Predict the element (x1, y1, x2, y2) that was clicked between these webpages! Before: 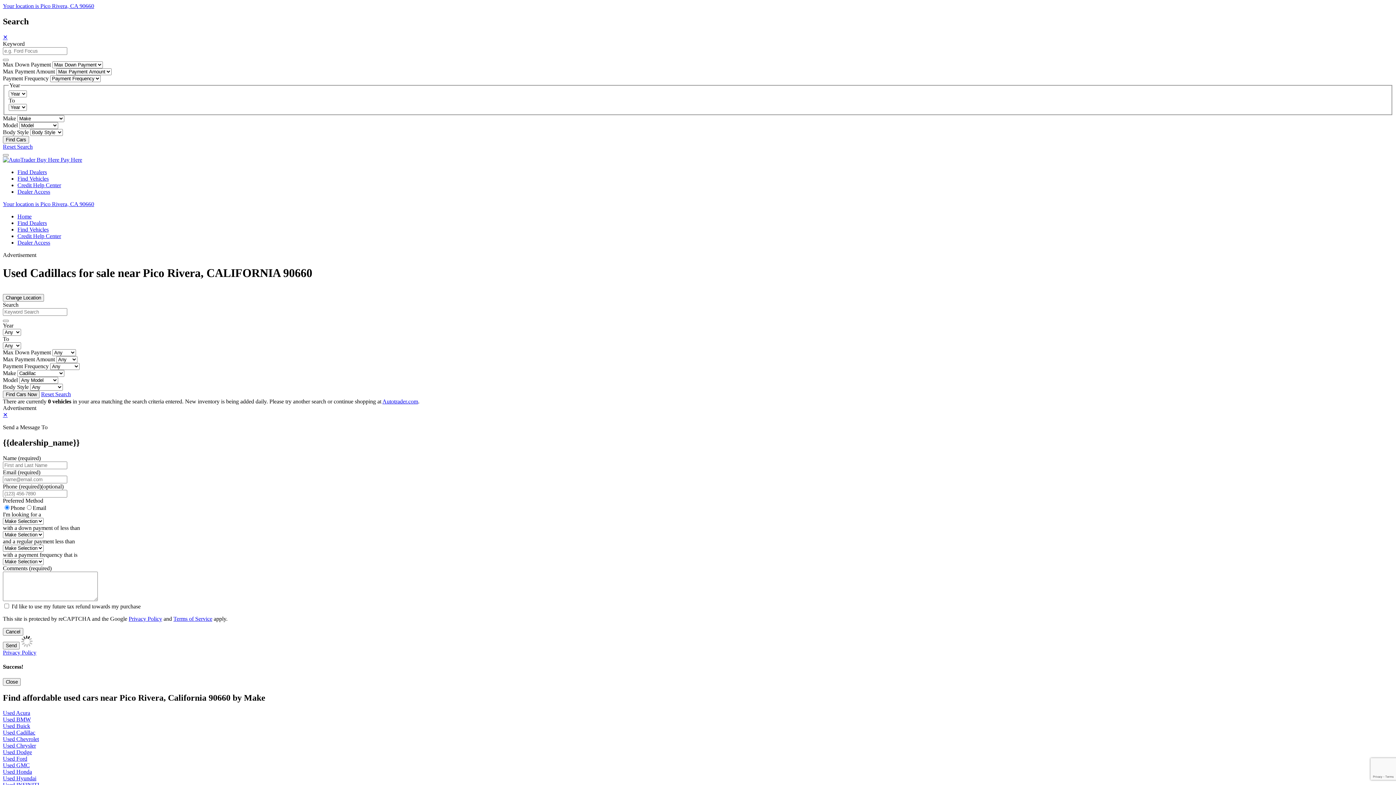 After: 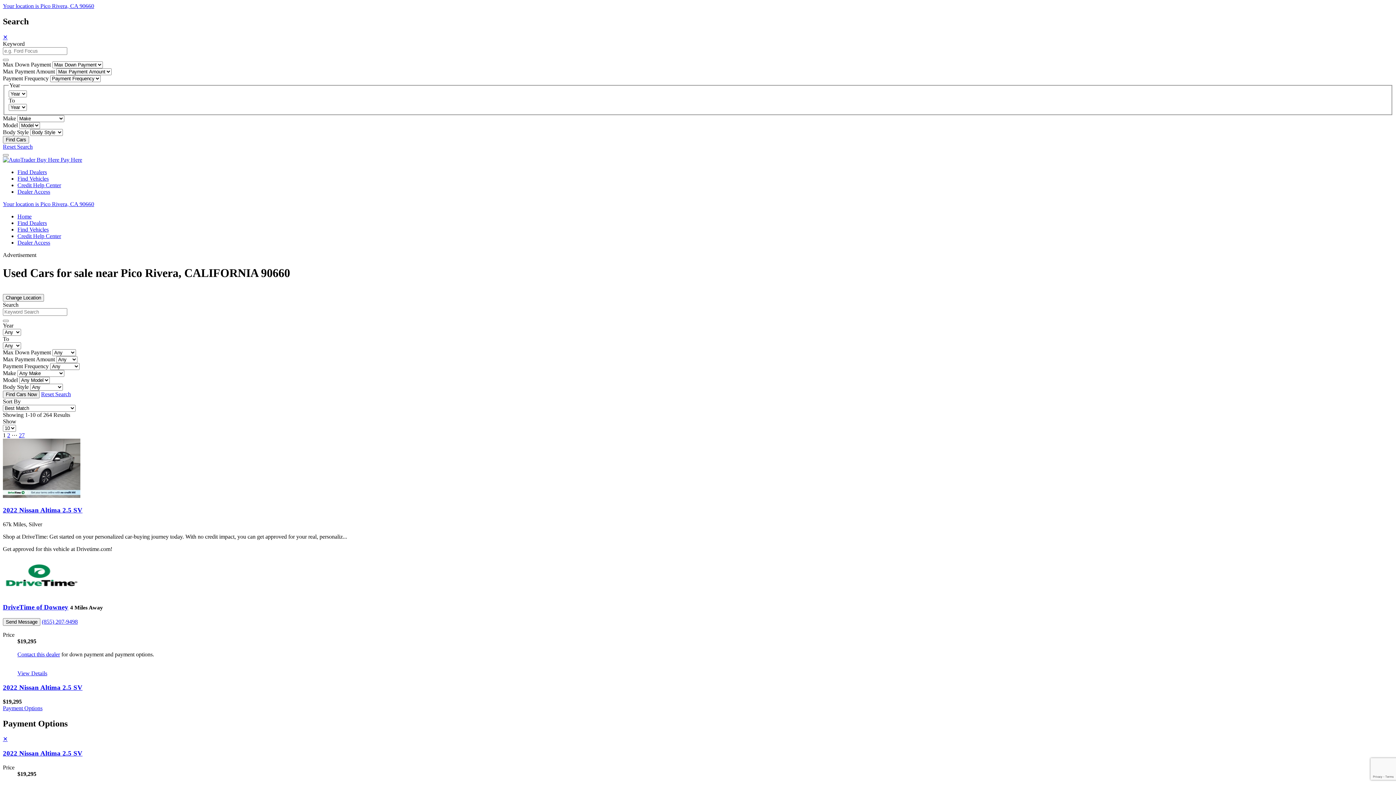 Action: bbox: (17, 175, 48, 181) label: Find Vehicles